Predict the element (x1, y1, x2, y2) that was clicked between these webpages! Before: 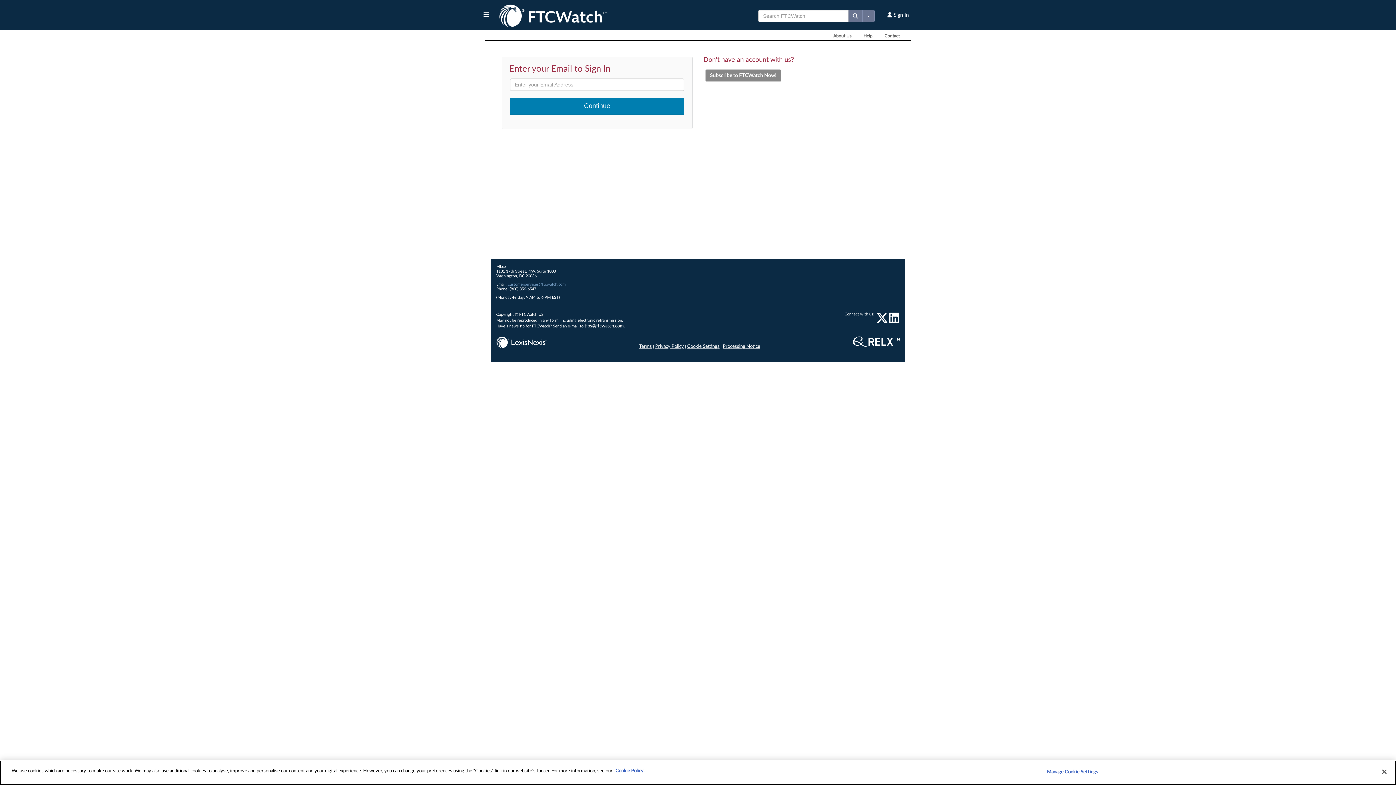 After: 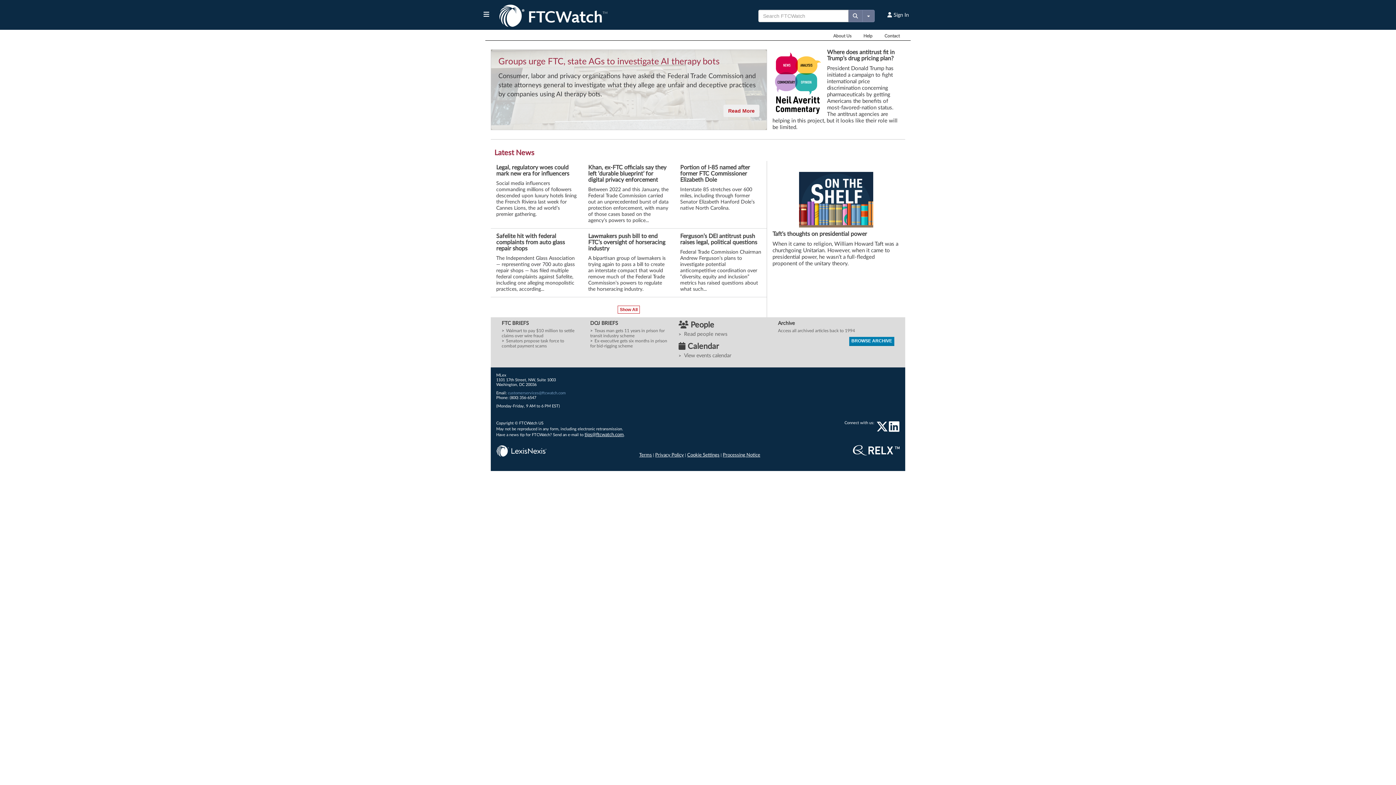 Action: bbox: (498, 1, 608, 28)